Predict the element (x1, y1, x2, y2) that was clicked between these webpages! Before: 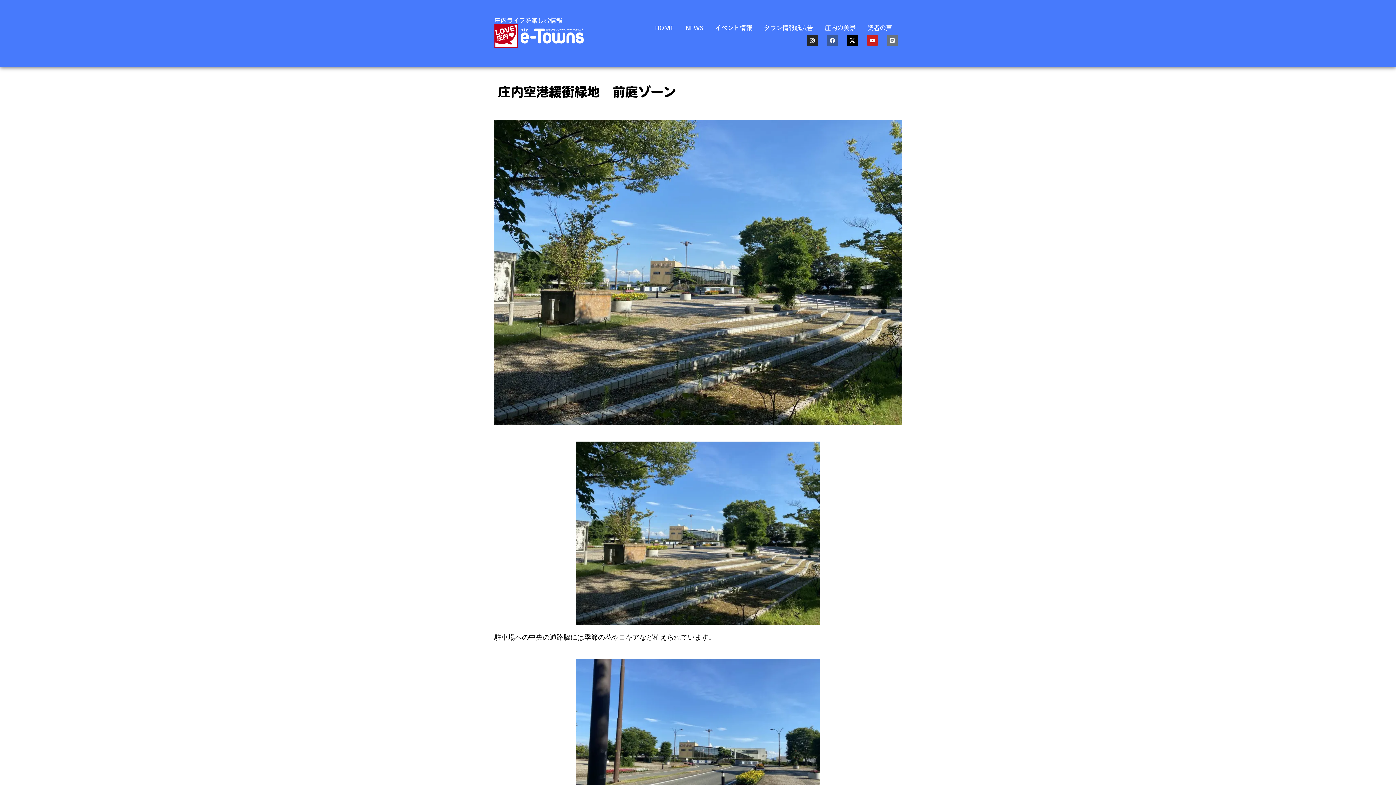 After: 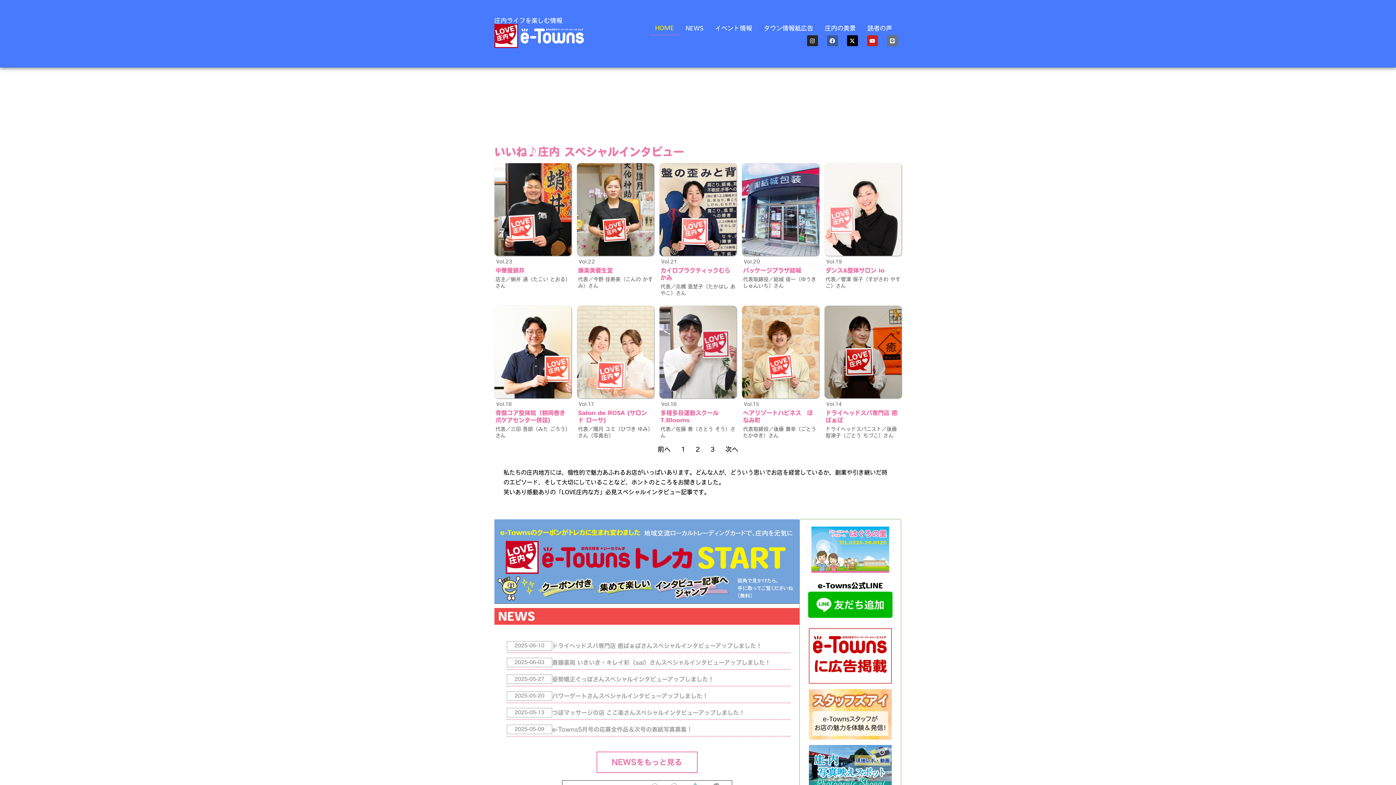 Action: label: HOME bbox: (655, 24, 674, 32)